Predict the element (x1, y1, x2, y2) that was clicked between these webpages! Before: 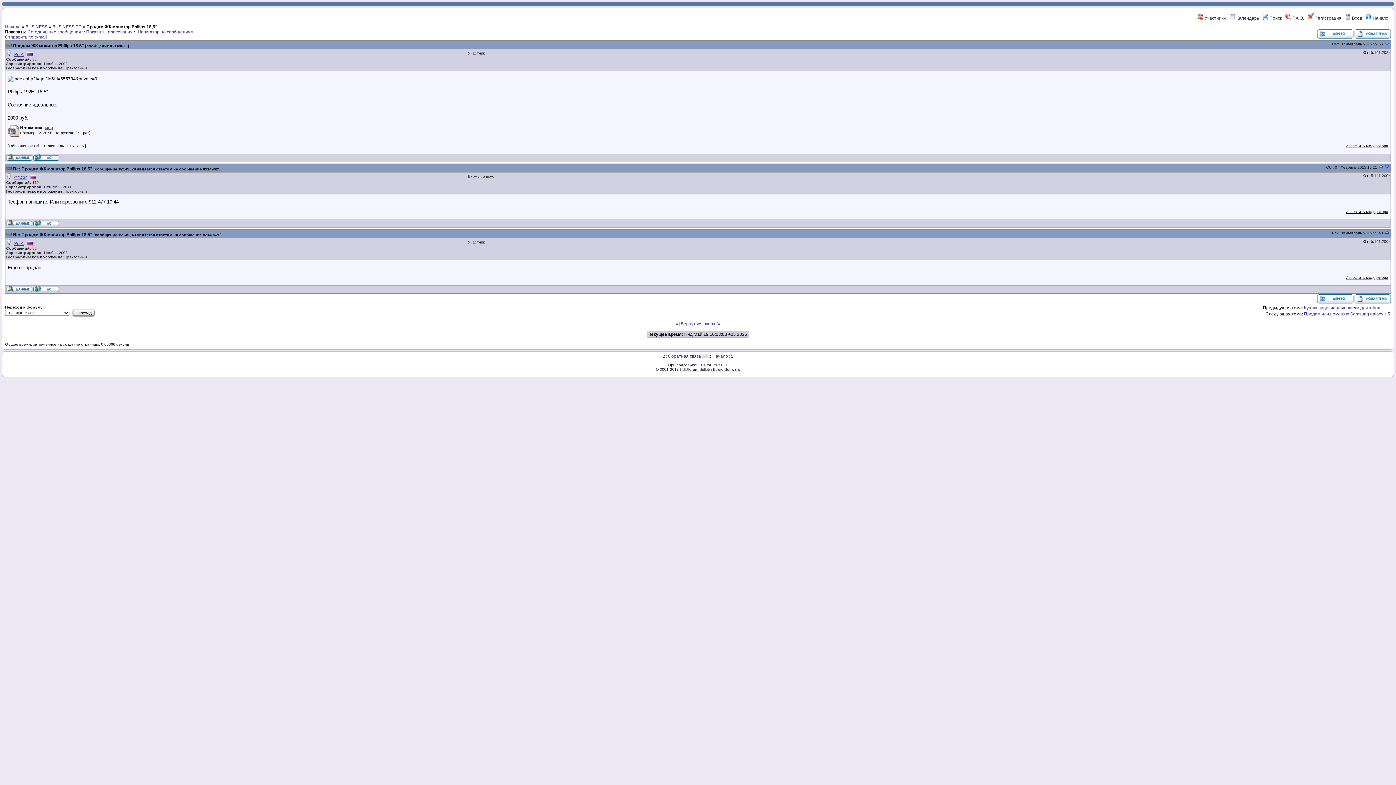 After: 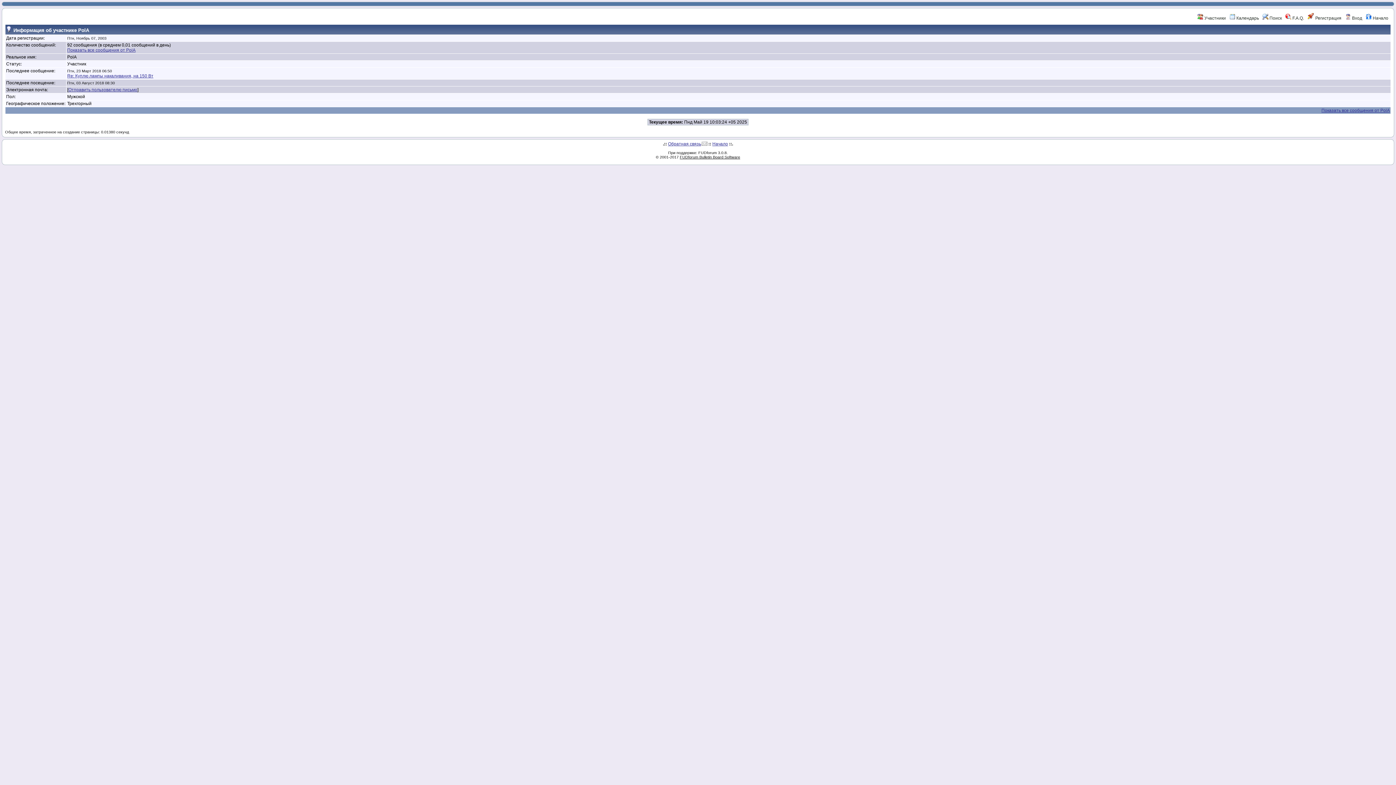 Action: bbox: (14, 52, 23, 57) label: PolA